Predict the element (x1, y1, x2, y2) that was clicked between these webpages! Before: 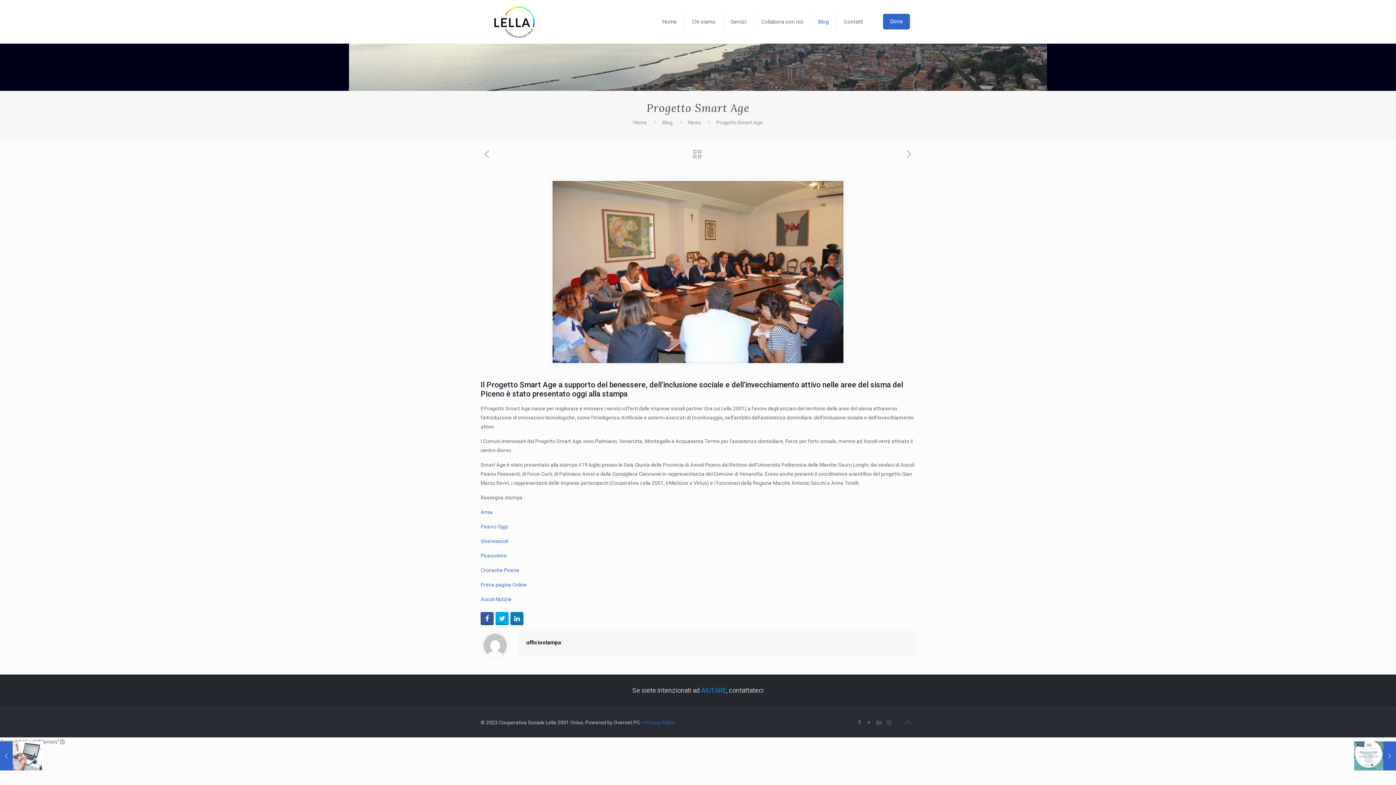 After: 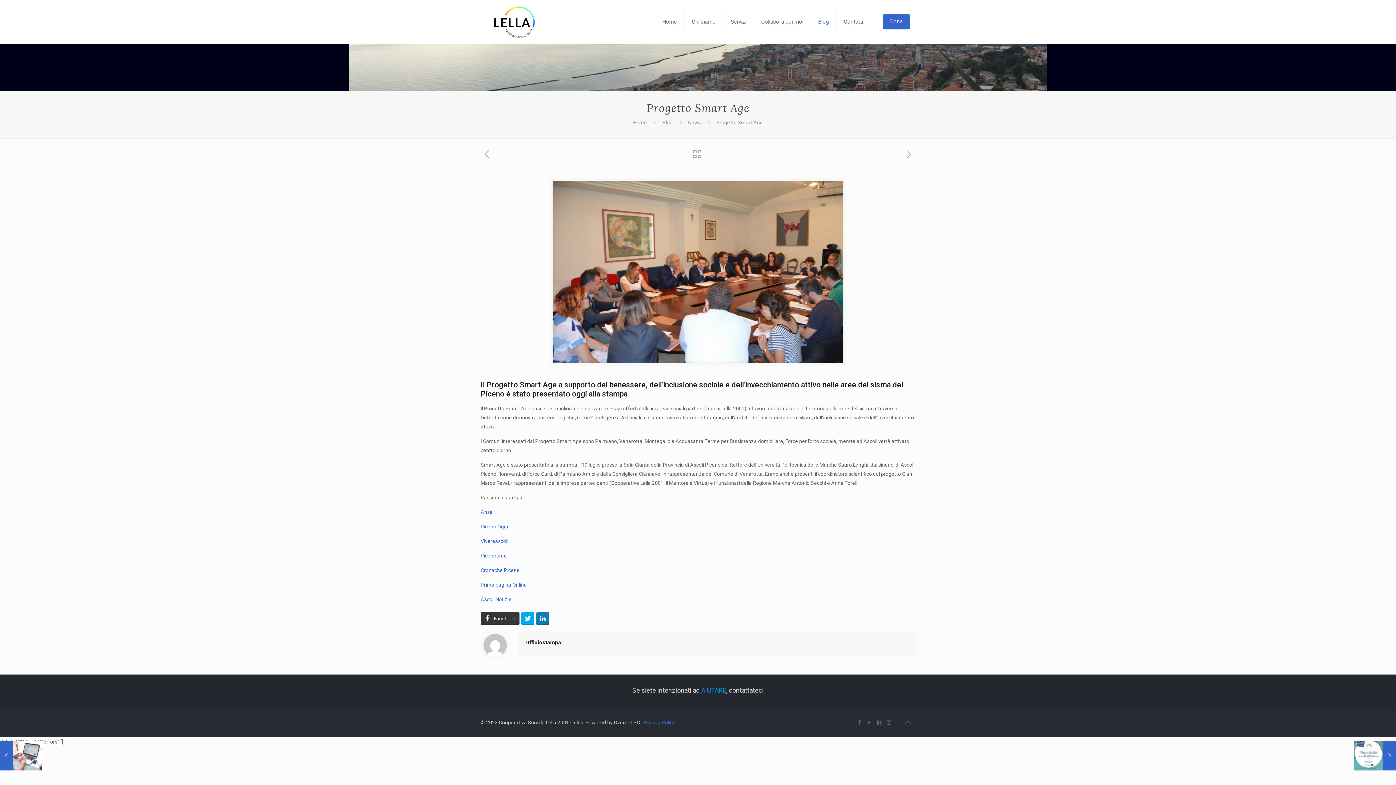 Action: label: Facebook bbox: (480, 612, 493, 625)